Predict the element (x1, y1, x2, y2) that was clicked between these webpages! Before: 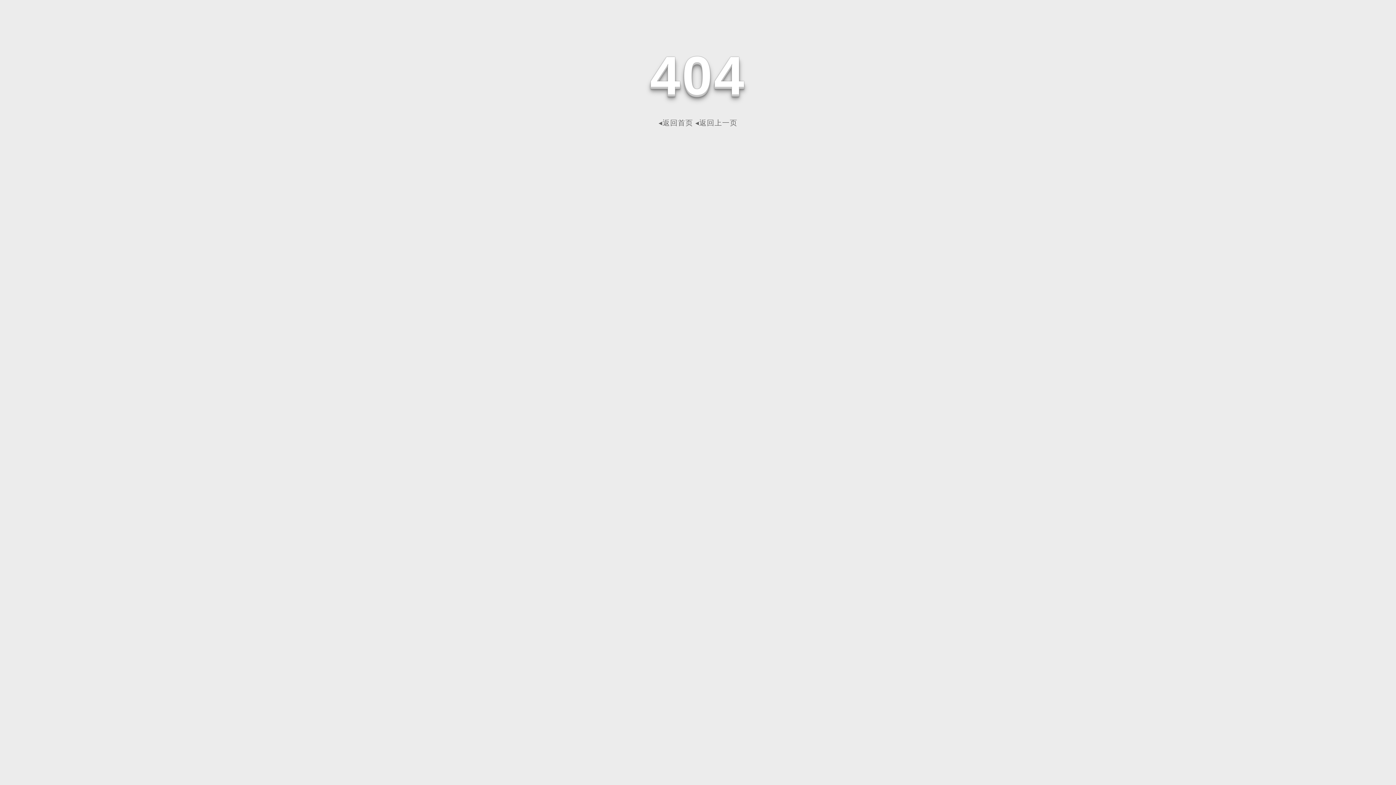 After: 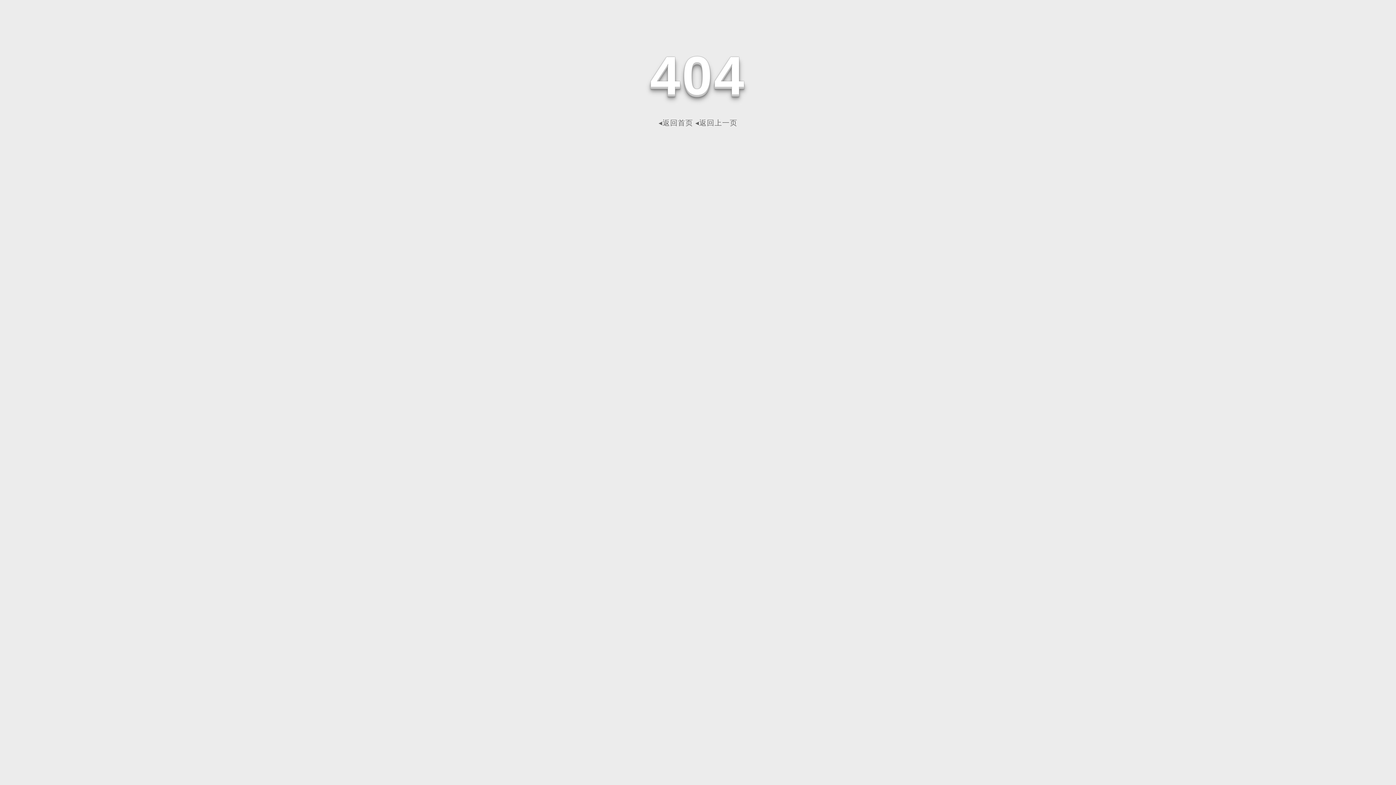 Action: bbox: (658, 118, 693, 126) label: ◂返回首页